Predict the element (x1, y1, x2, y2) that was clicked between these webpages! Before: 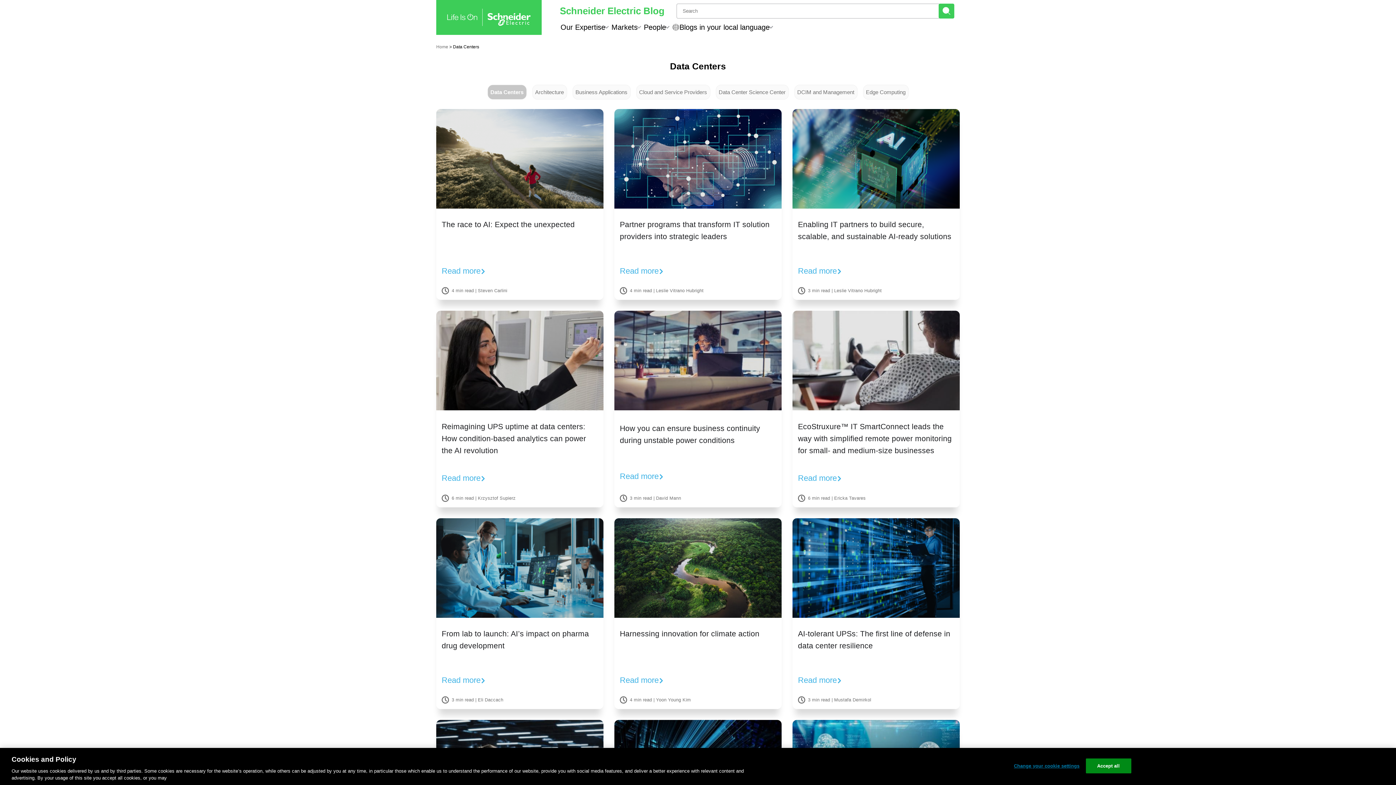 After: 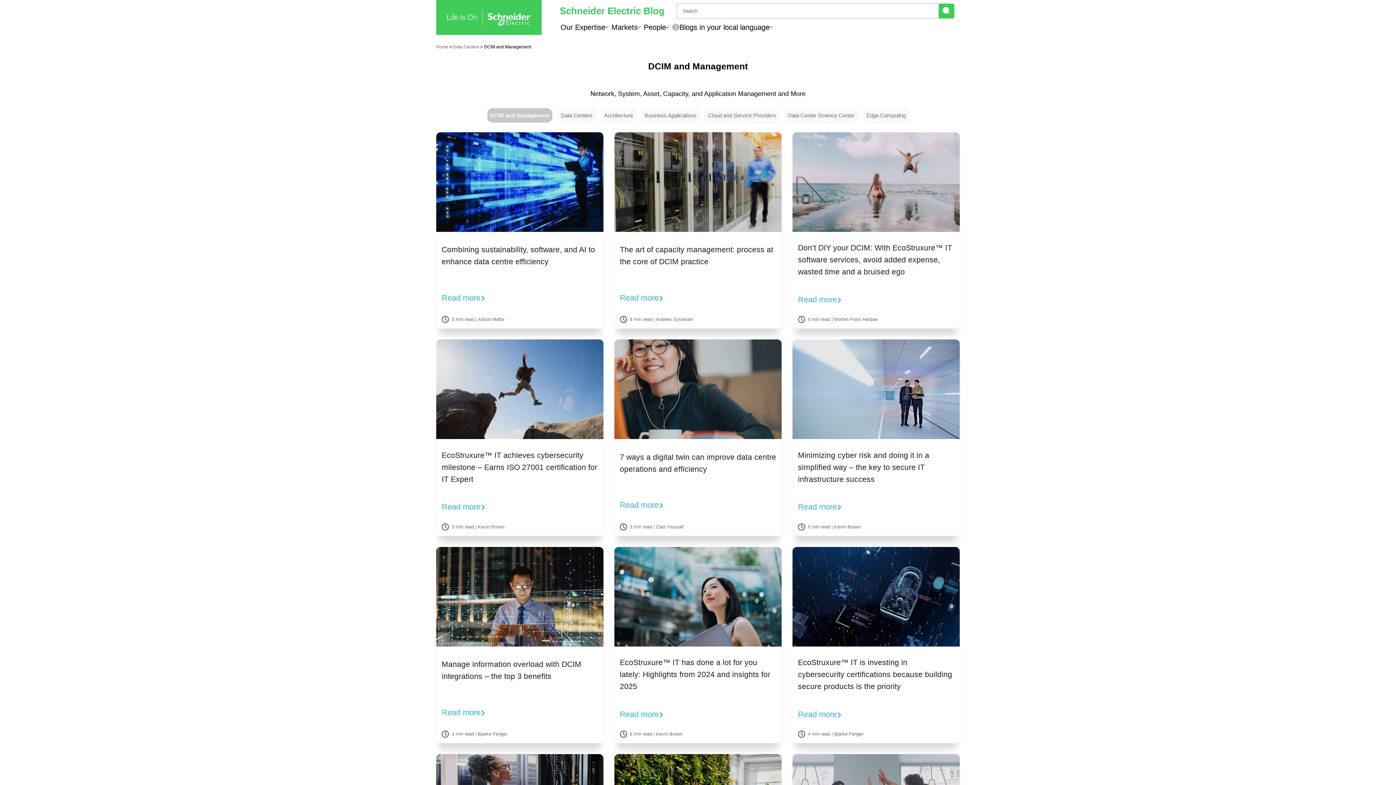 Action: bbox: (794, 84, 857, 99) label: DCIM and Management